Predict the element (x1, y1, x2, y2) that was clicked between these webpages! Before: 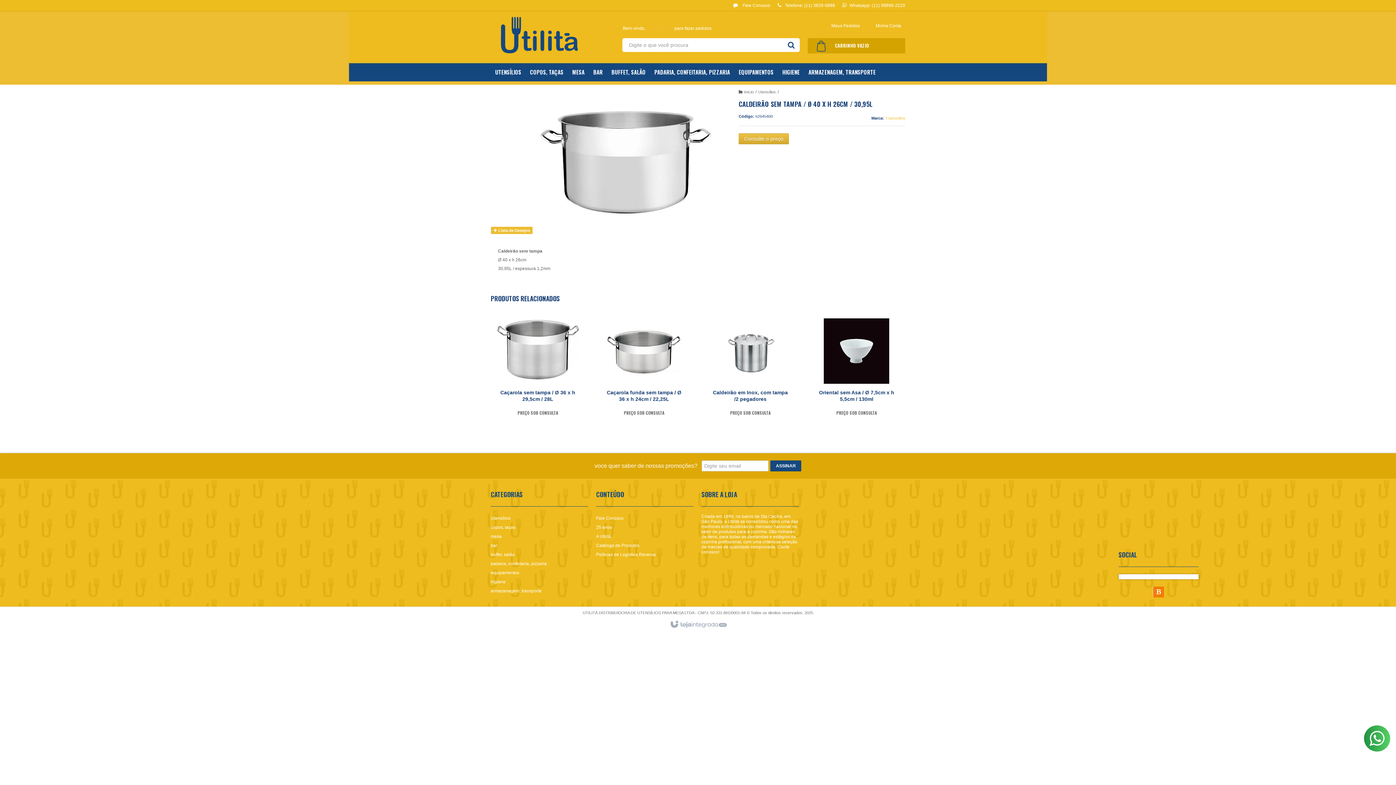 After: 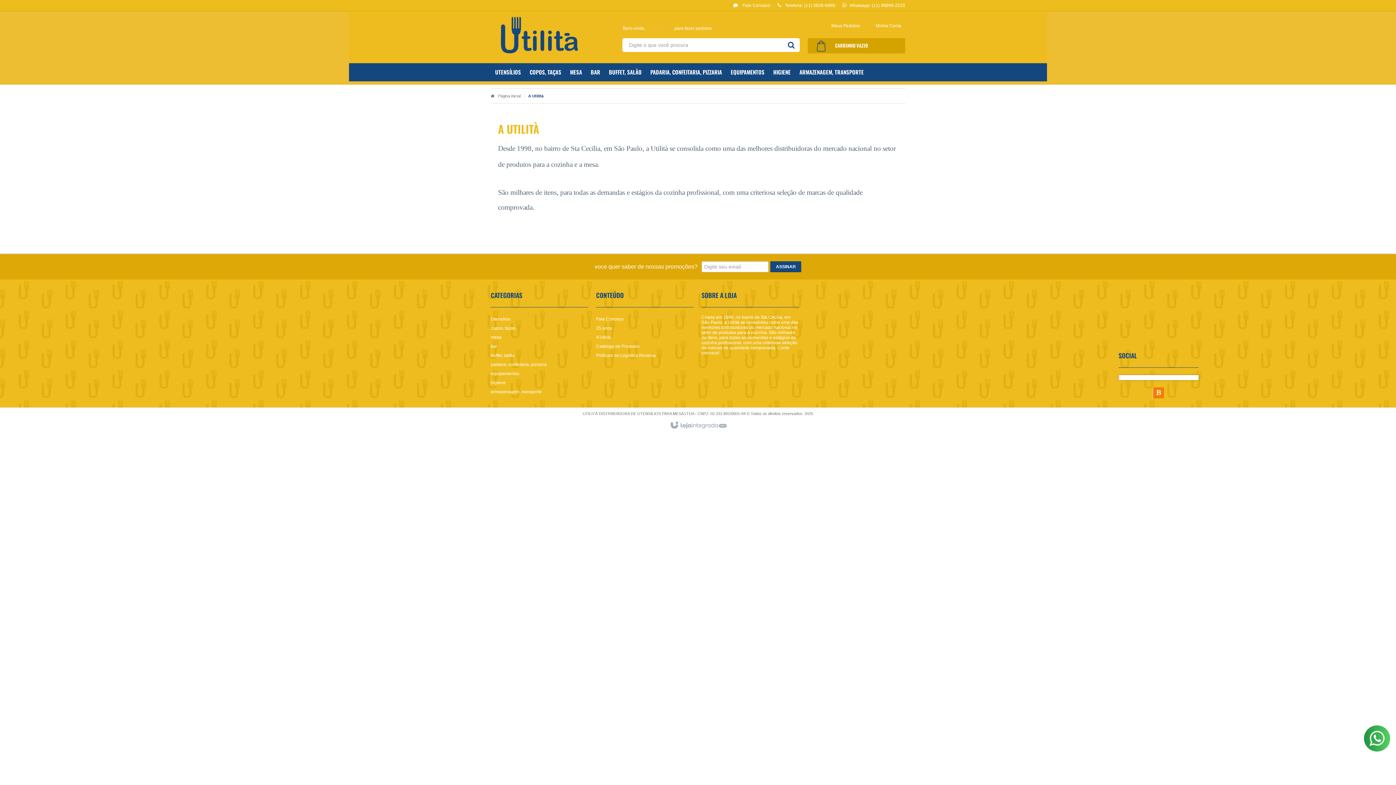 Action: label: A Utilità bbox: (596, 534, 611, 539)